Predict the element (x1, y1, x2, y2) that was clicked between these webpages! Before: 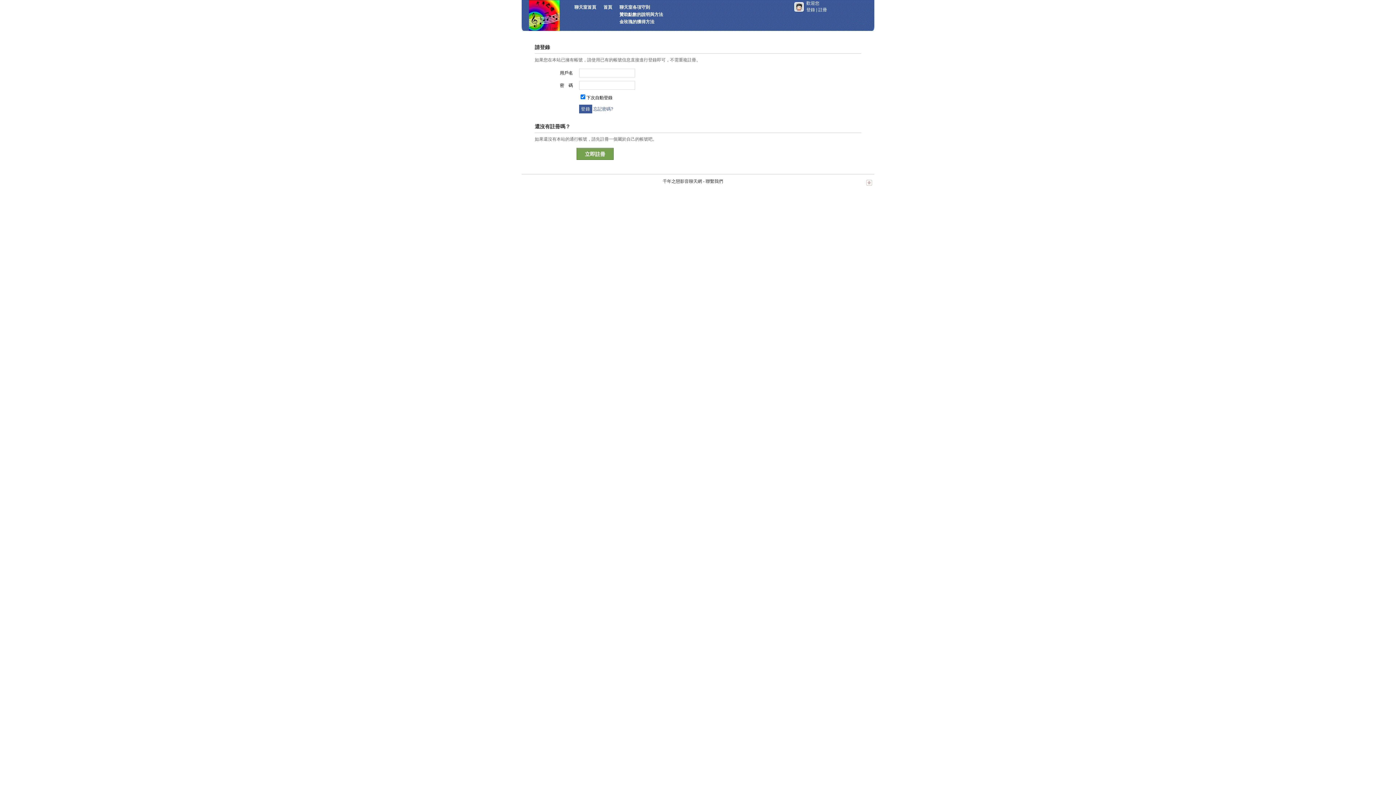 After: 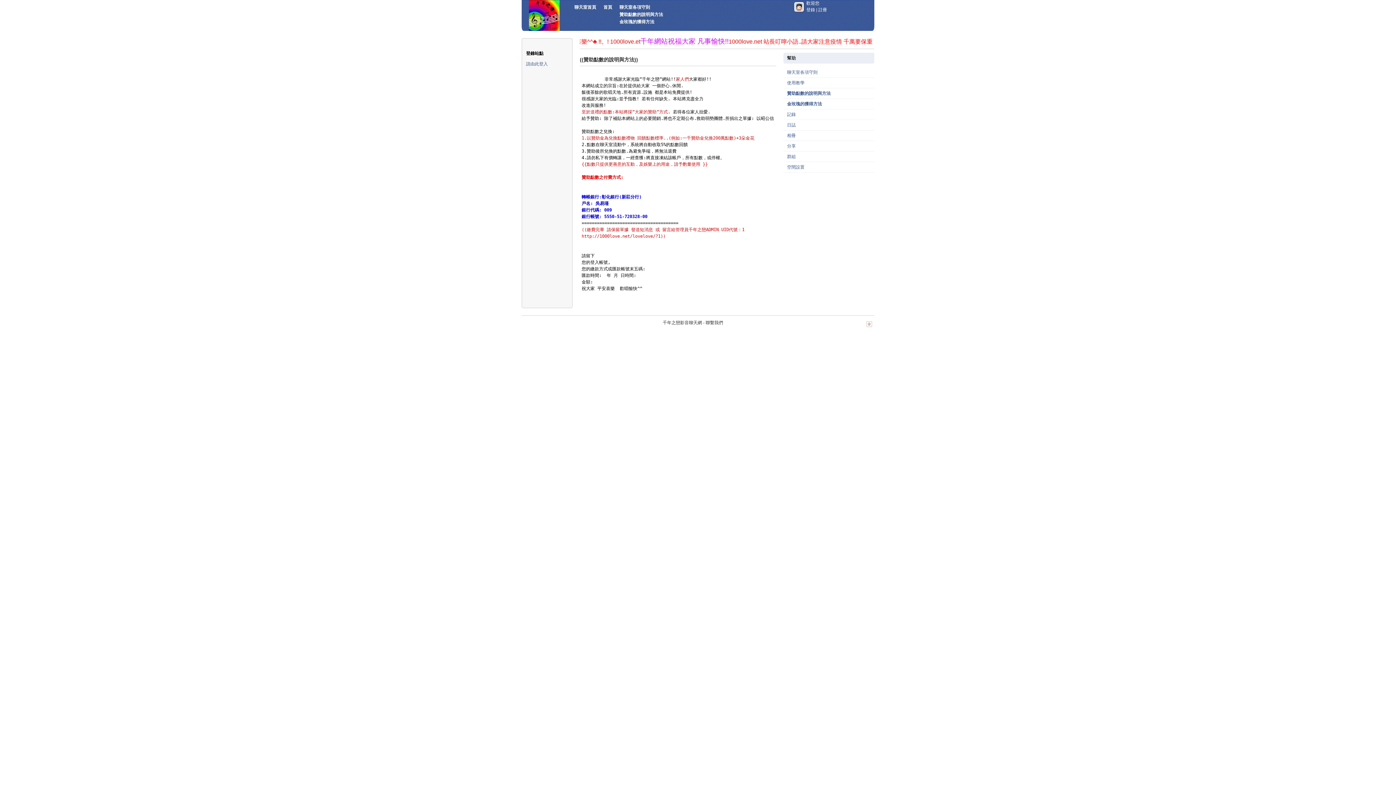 Action: bbox: (619, 12, 663, 17) label: 贊助點數的說明與方法